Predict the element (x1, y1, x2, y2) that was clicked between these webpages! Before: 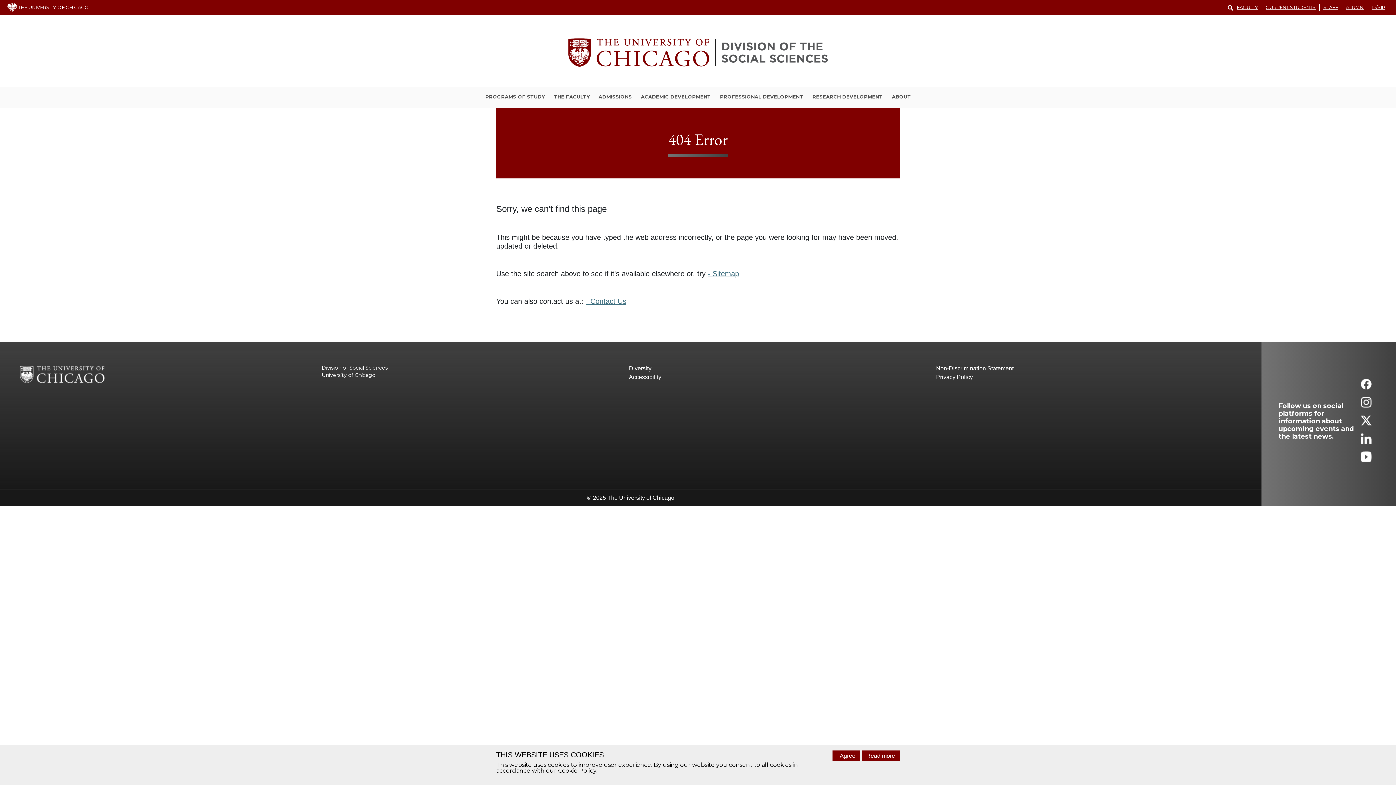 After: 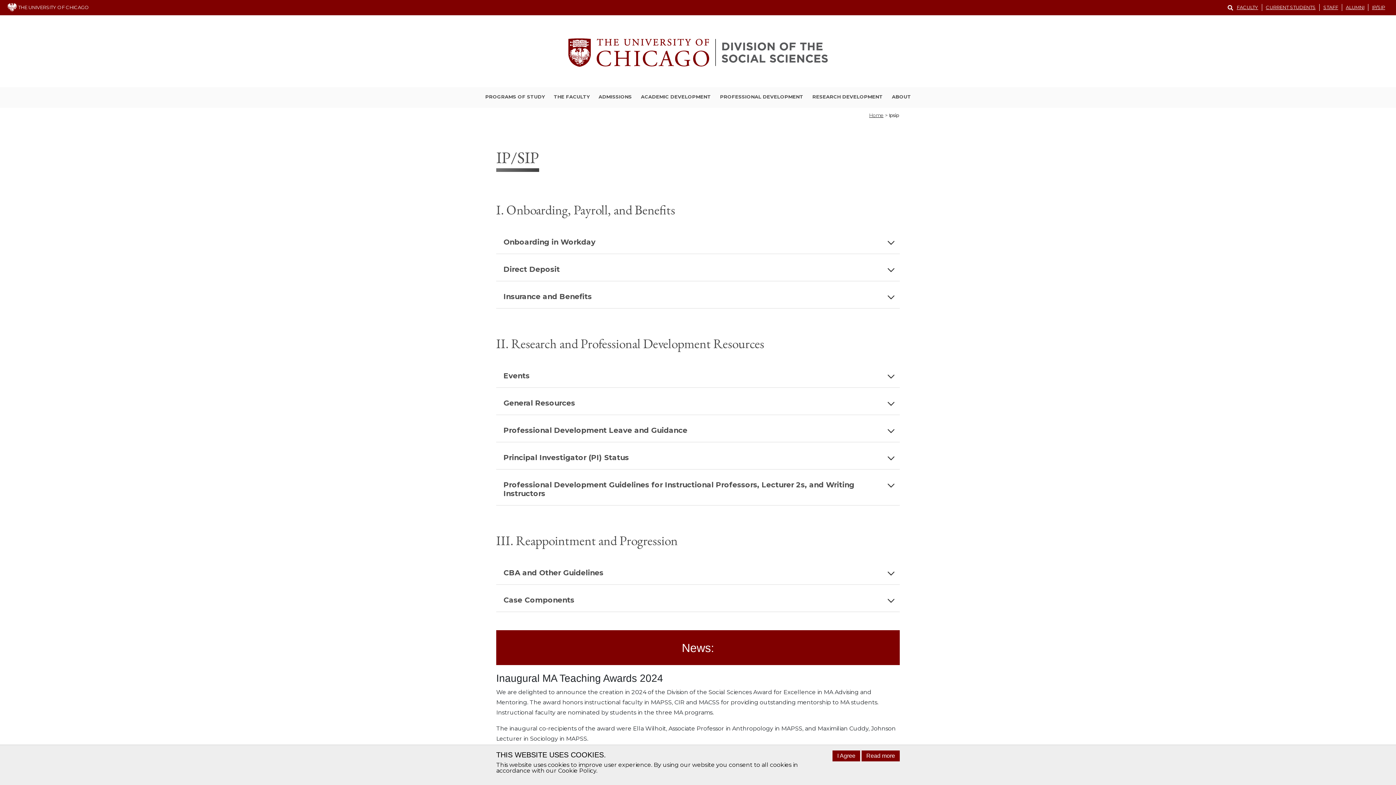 Action: label: IP/SIP bbox: (1368, 4, 1389, 10)